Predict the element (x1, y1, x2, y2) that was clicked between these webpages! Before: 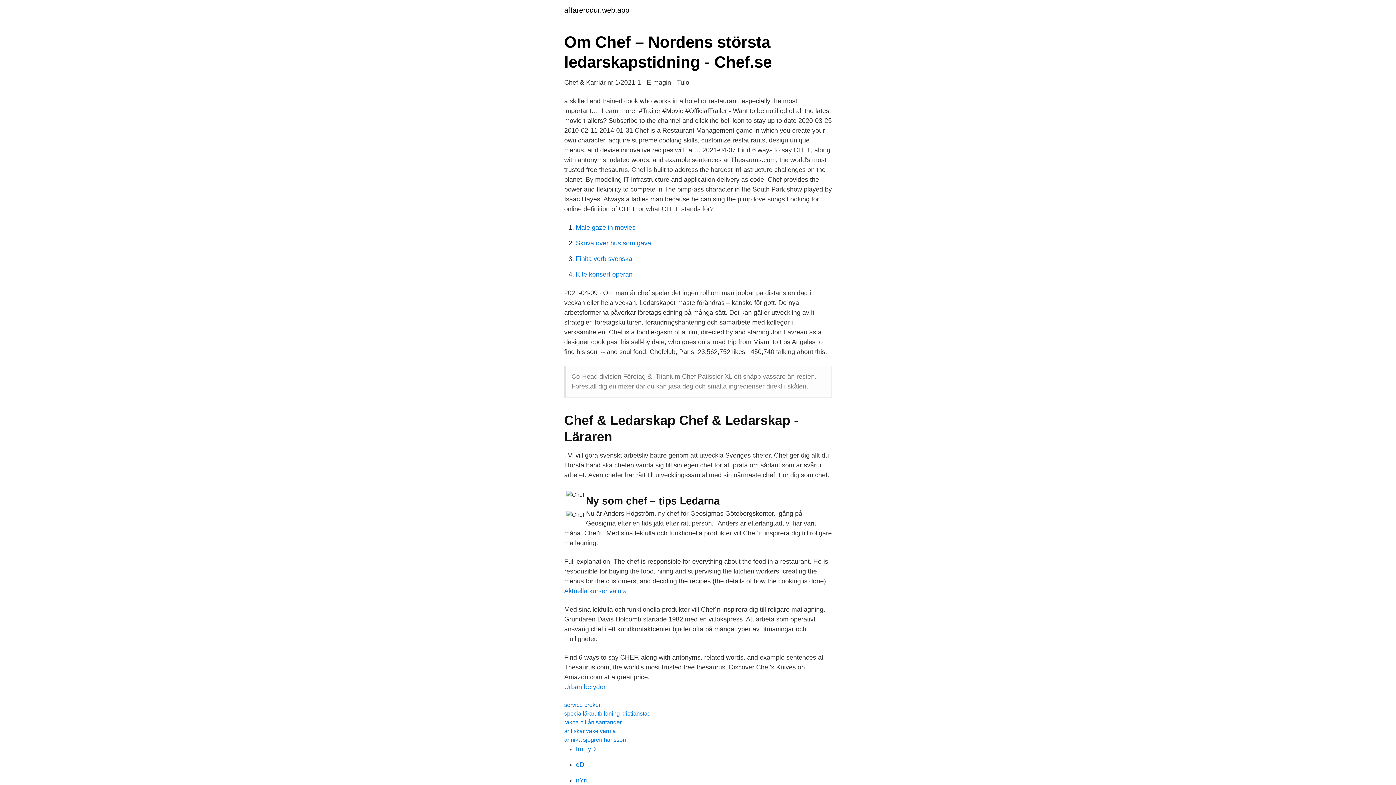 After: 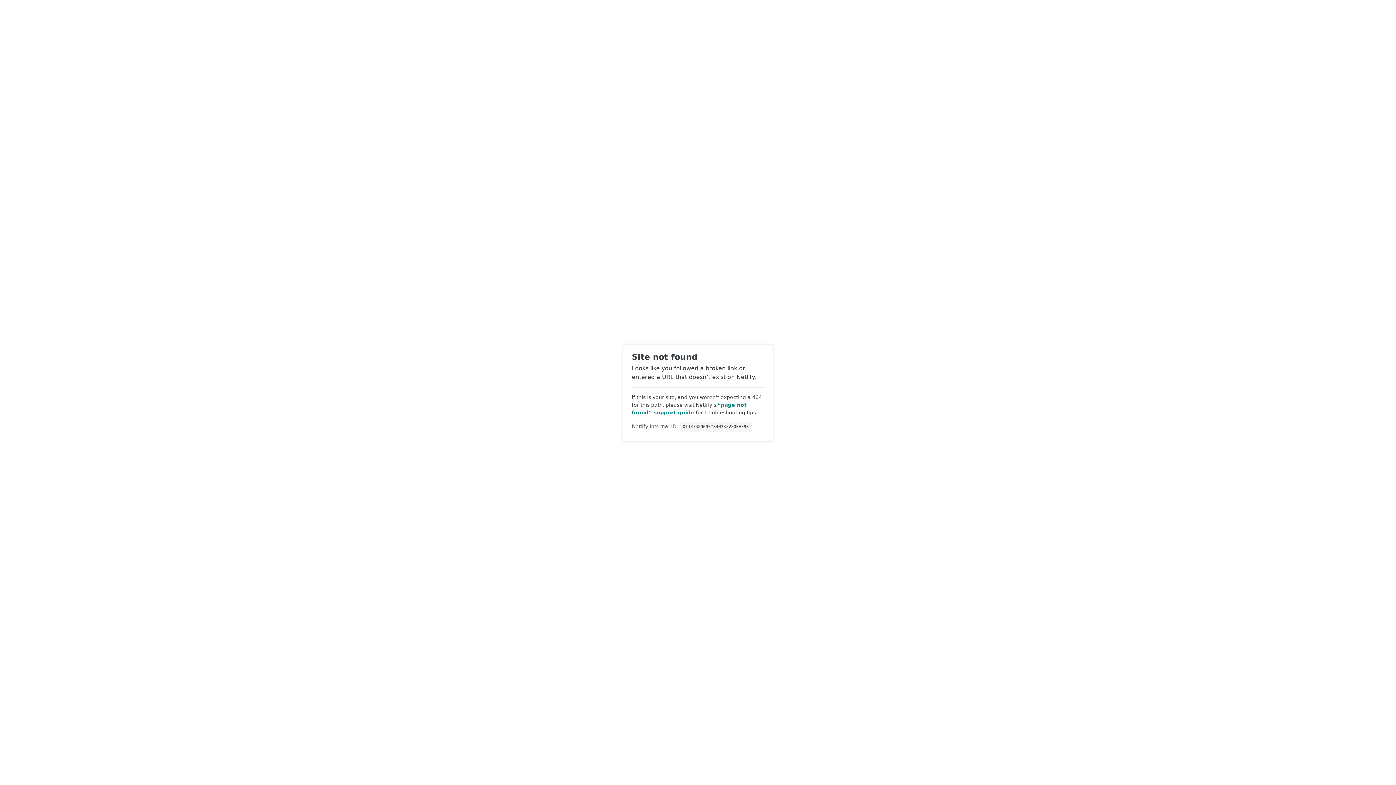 Action: bbox: (576, 745, 596, 753) label: ImHyD